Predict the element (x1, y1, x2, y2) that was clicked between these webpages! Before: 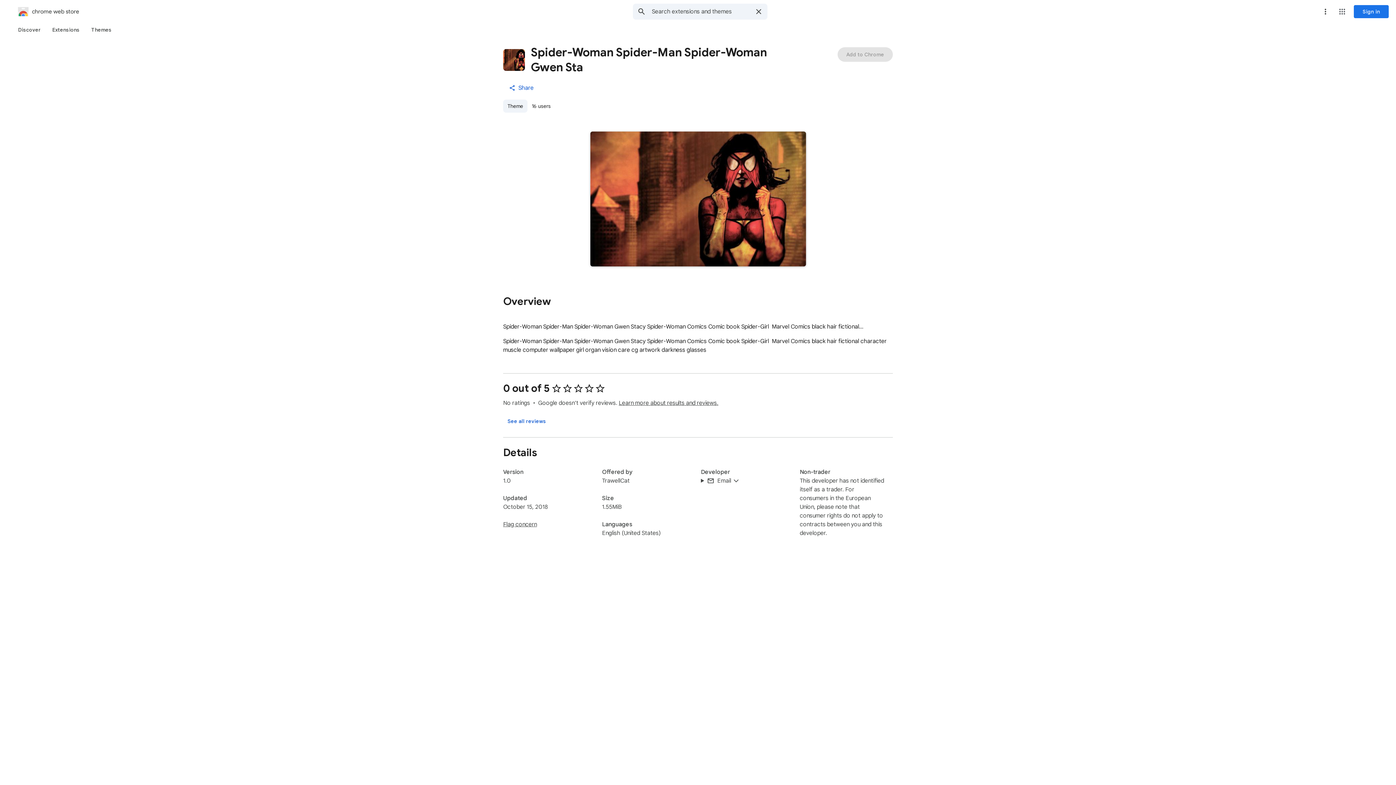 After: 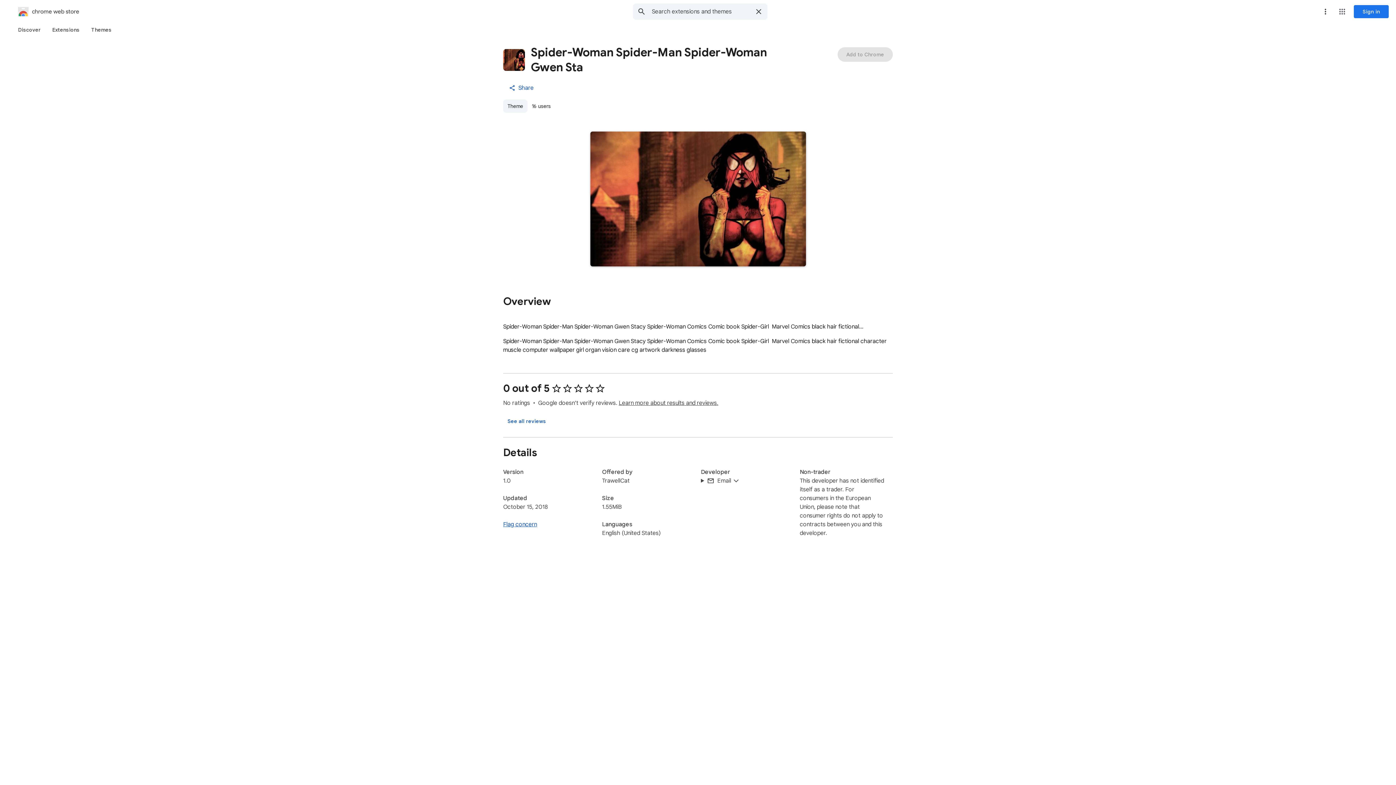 Action: bbox: (503, 521, 537, 528) label: Flag concern